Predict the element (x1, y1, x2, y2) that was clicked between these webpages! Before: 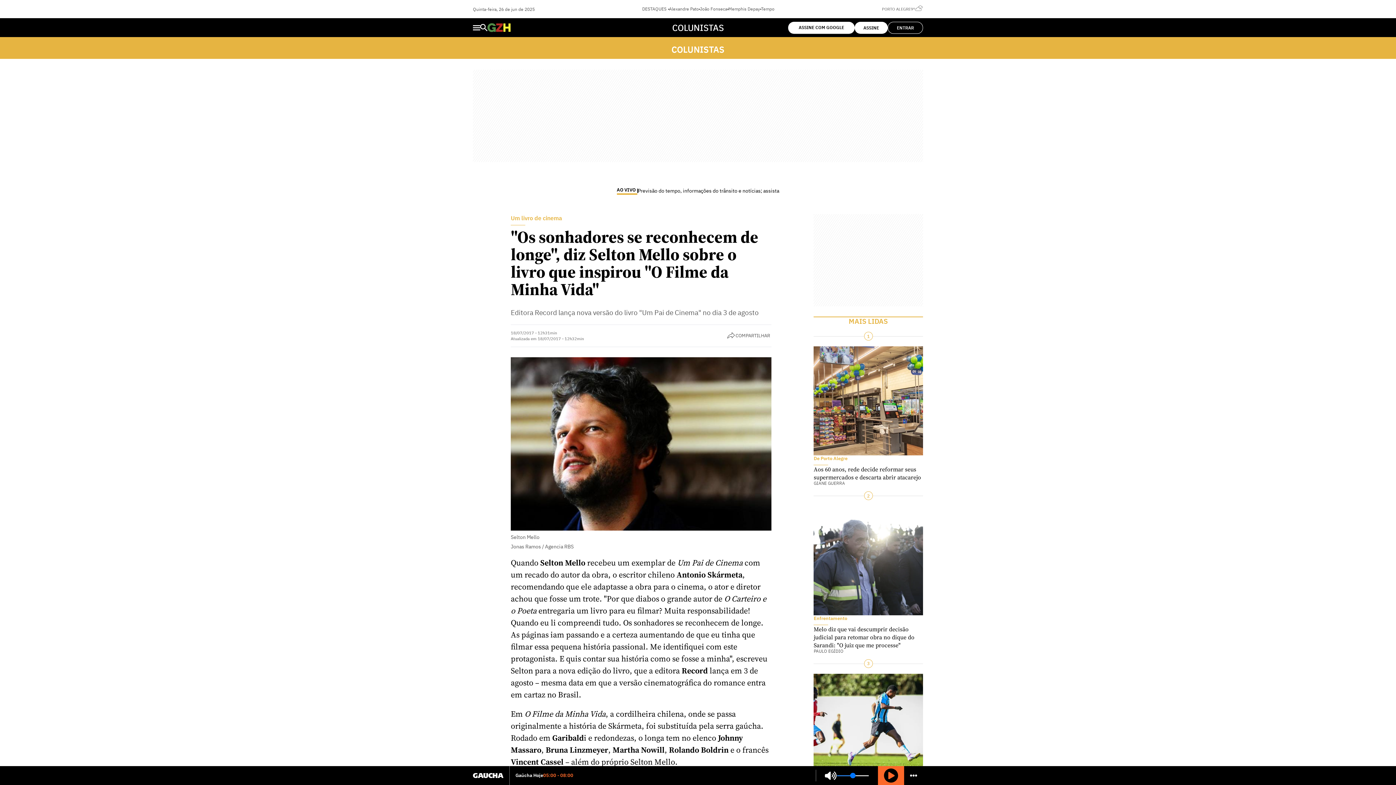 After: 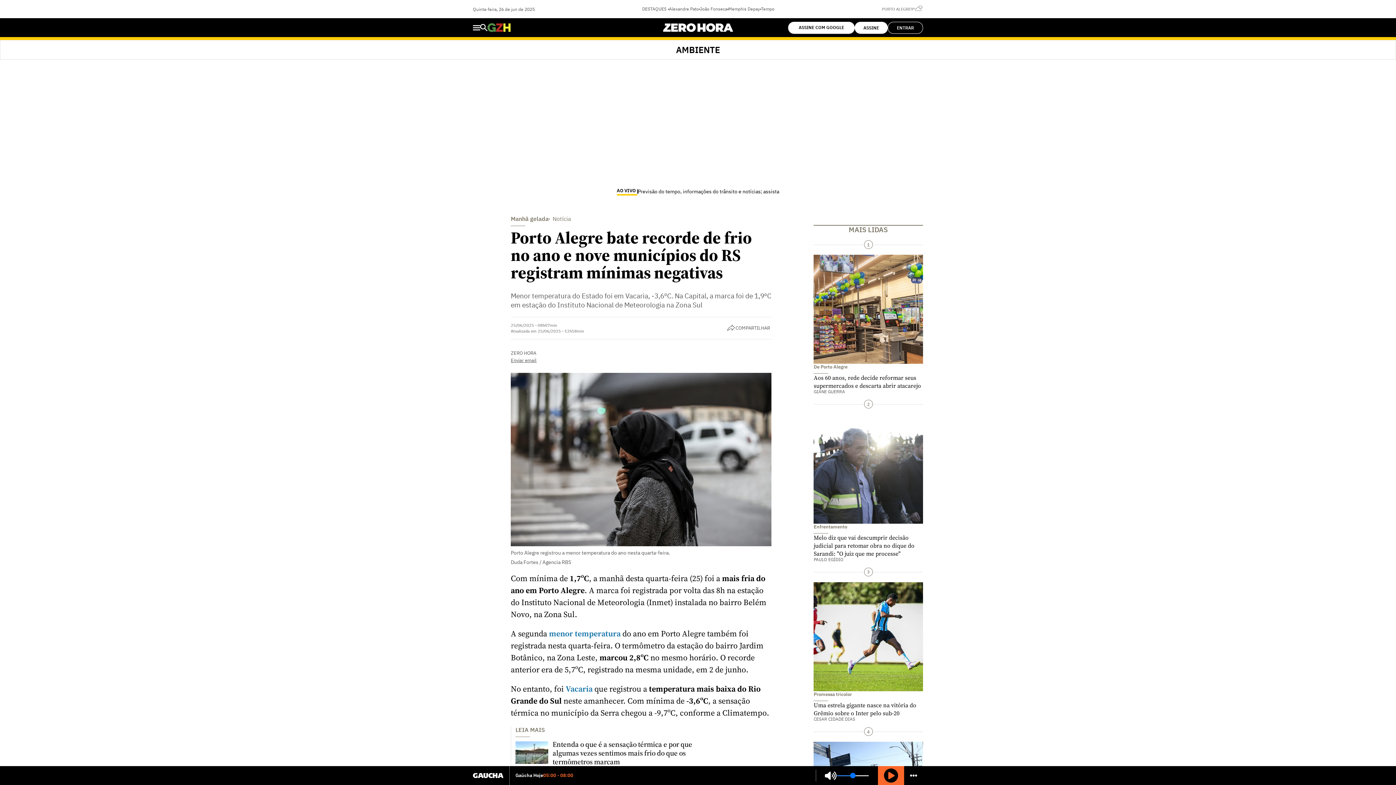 Action: bbox: (761, 1, 774, 16) label: Tempo